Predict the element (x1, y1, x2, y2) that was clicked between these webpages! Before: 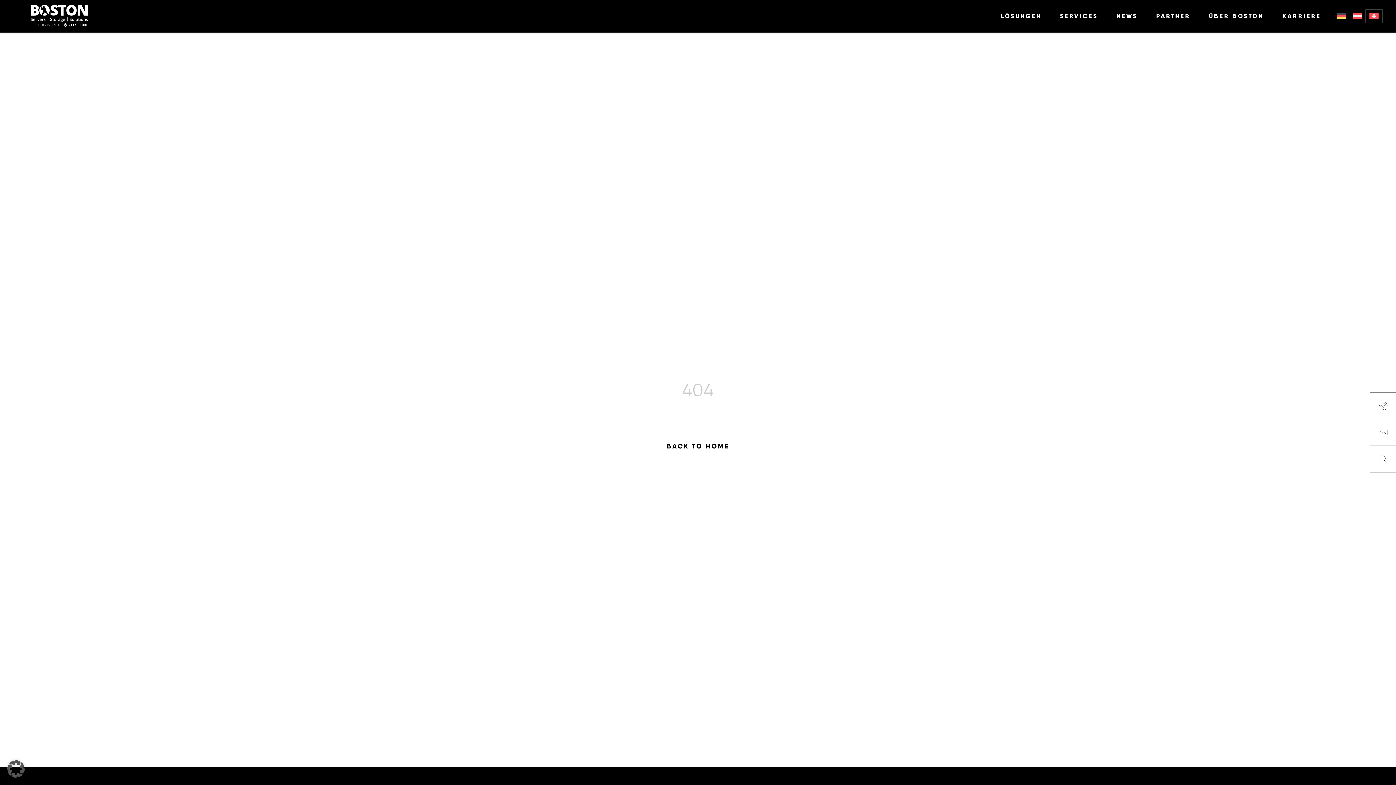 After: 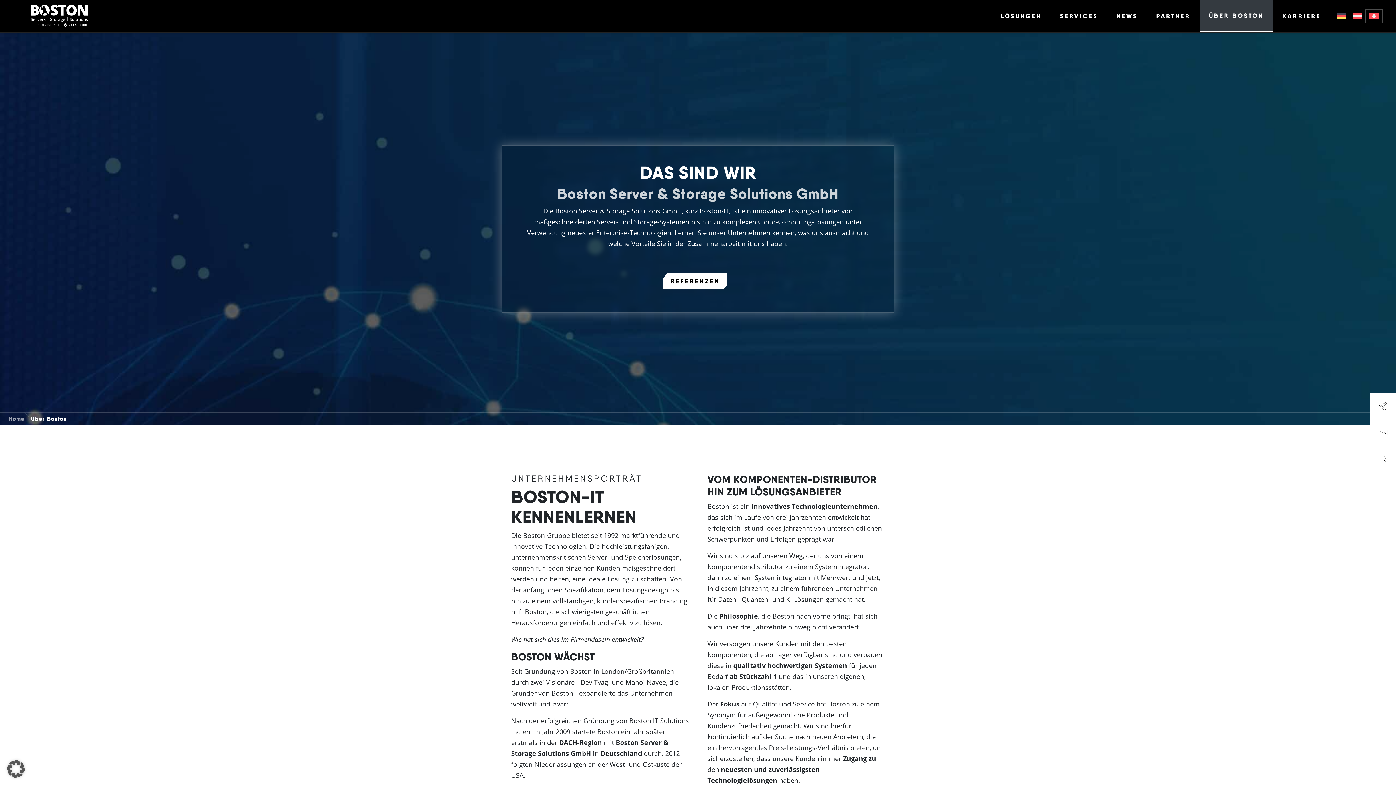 Action: label: ÜBER BOSTON bbox: (1200, 0, 1273, 32)